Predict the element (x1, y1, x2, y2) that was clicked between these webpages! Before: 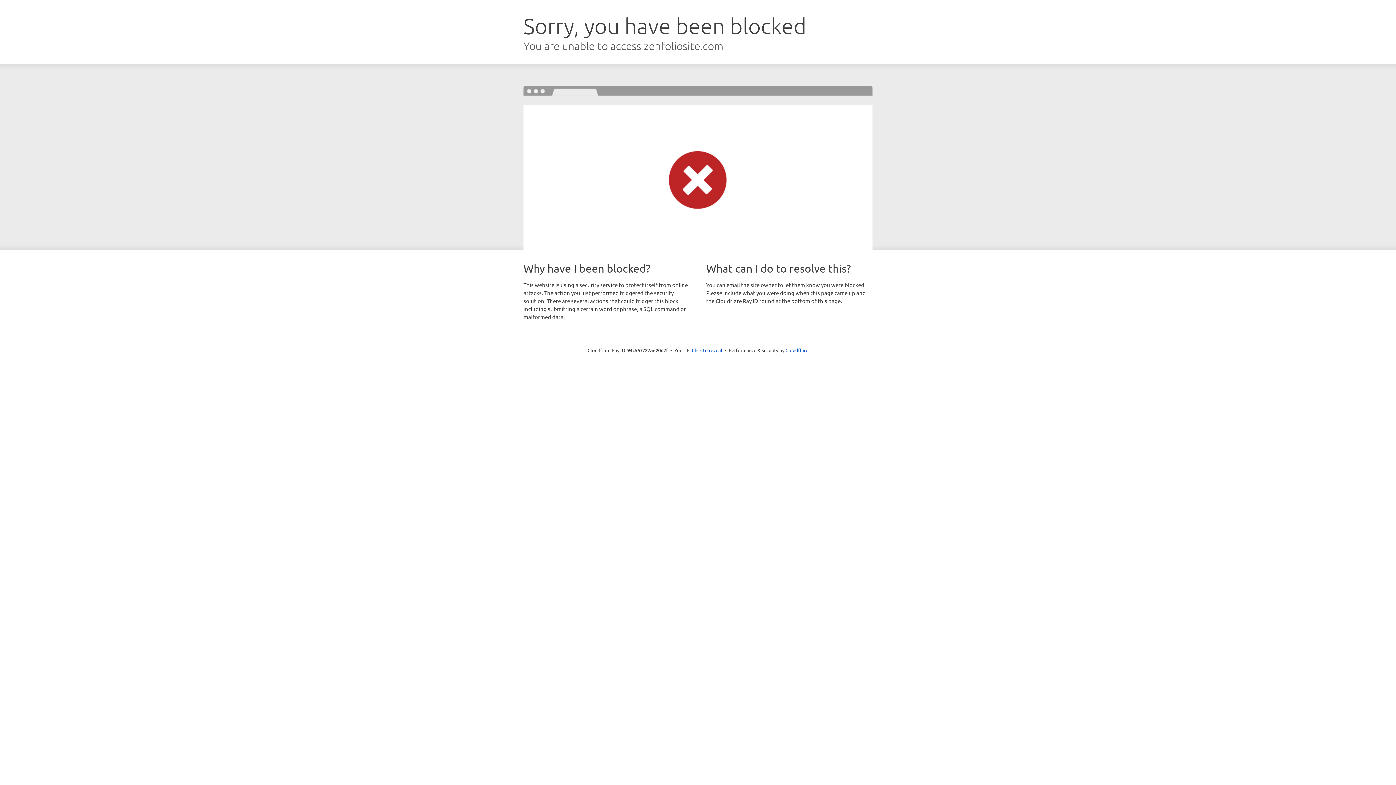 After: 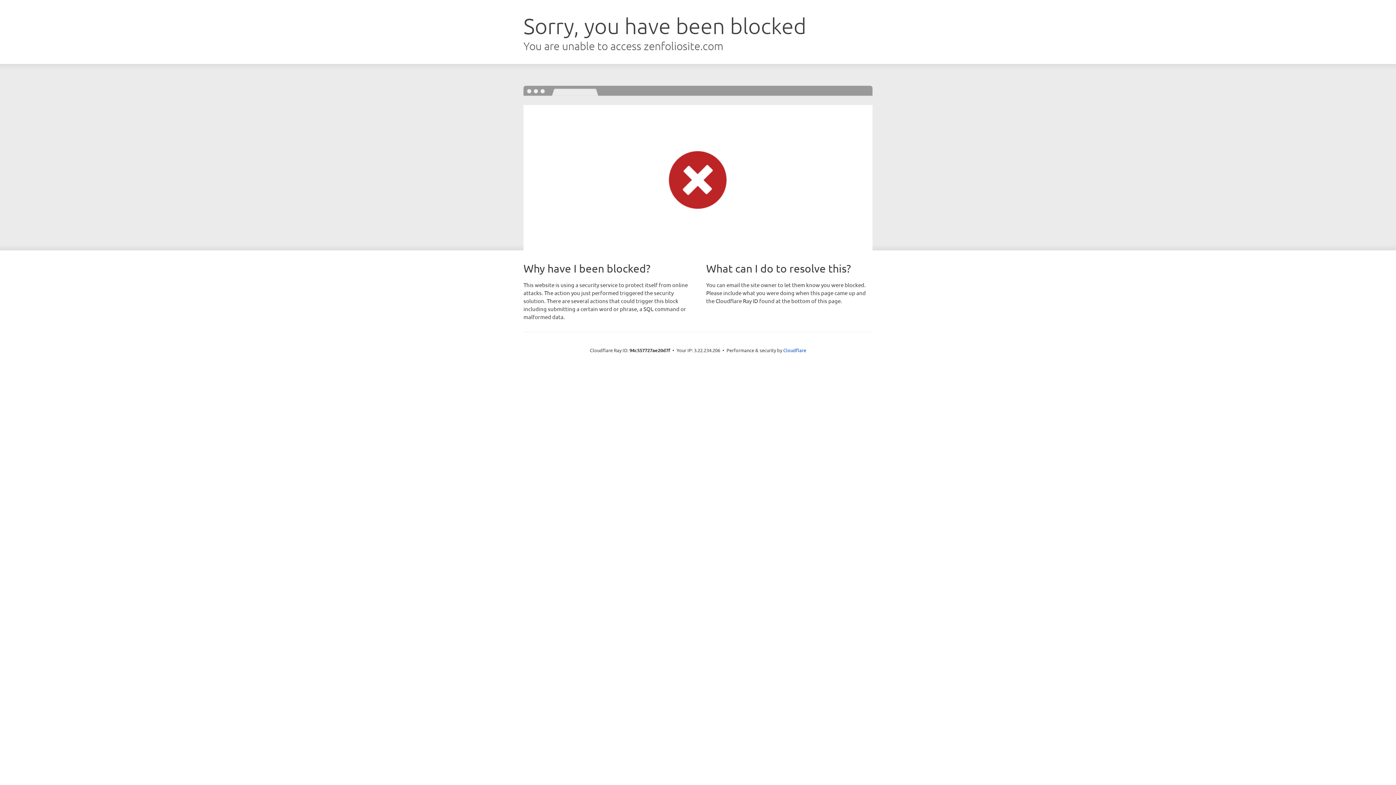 Action: bbox: (692, 346, 722, 353) label: Click to reveal